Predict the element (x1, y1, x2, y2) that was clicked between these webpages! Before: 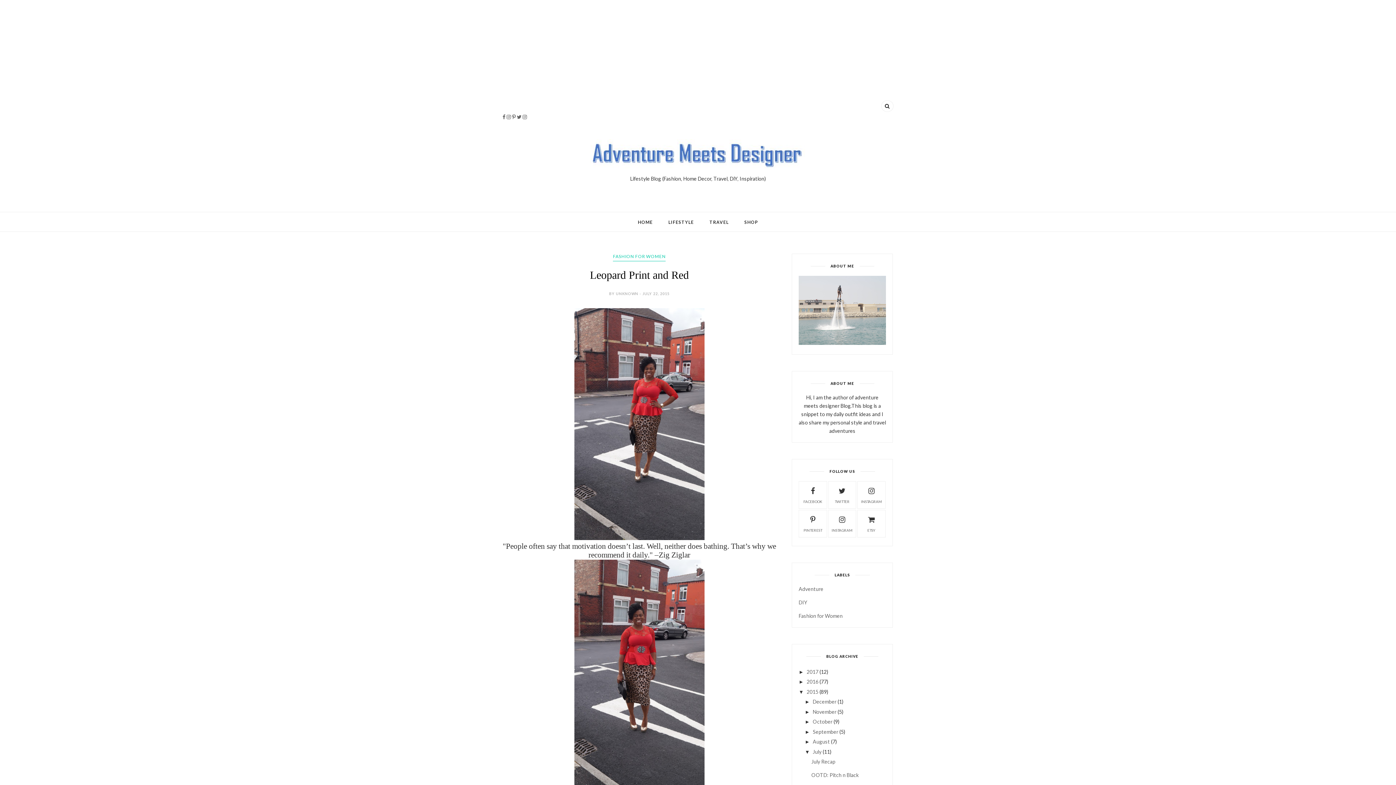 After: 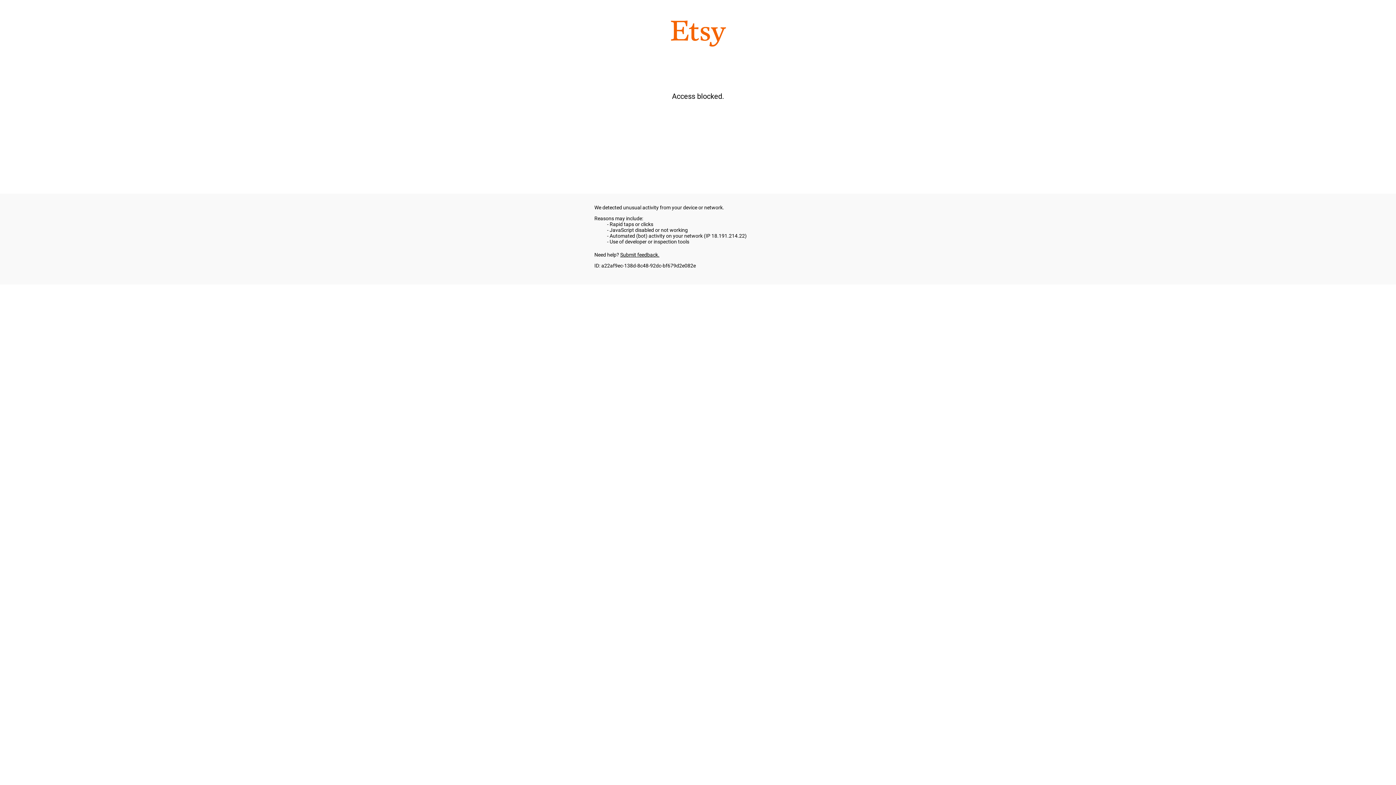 Action: bbox: (857, 514, 885, 532) label: ETSY